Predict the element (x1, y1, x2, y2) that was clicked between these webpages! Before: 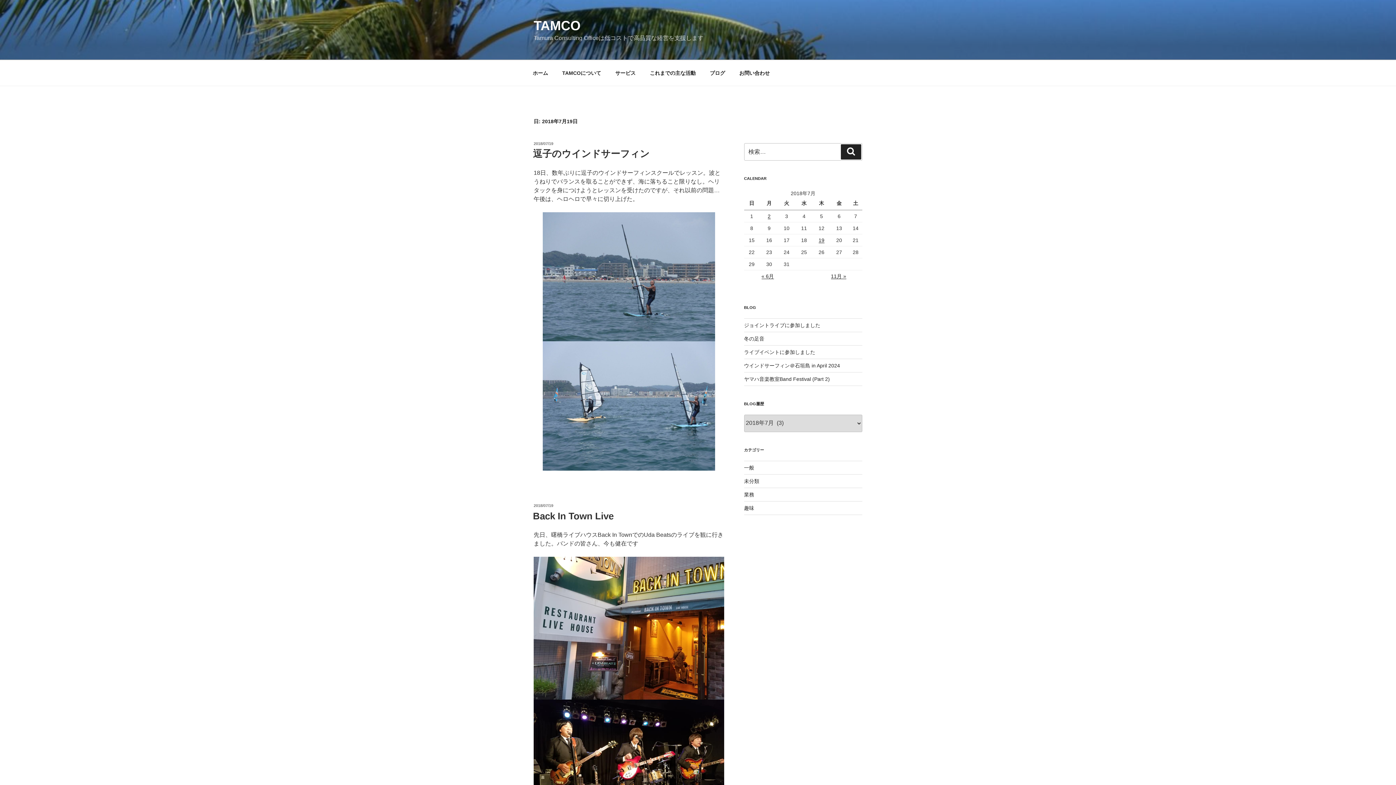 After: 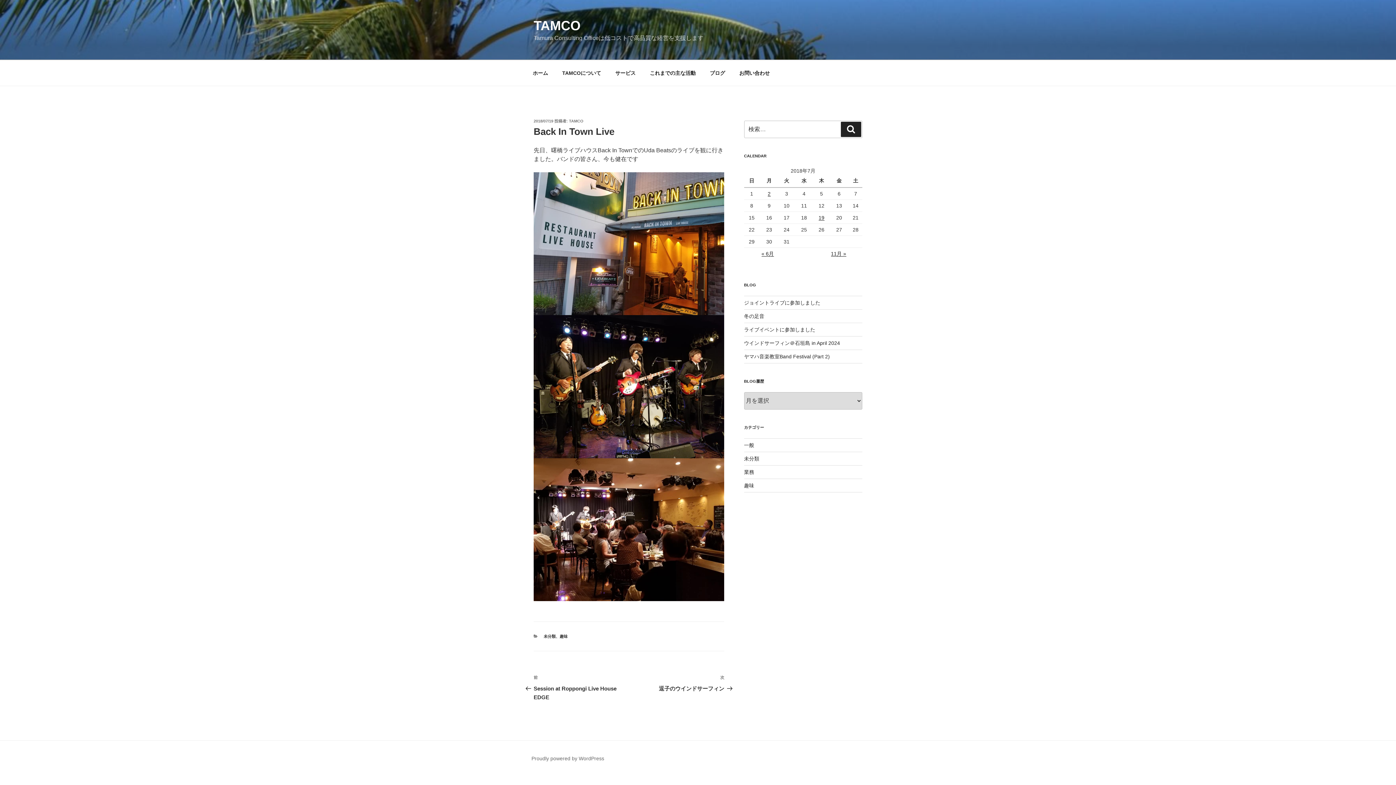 Action: label: Back In Town Live bbox: (533, 510, 613, 521)